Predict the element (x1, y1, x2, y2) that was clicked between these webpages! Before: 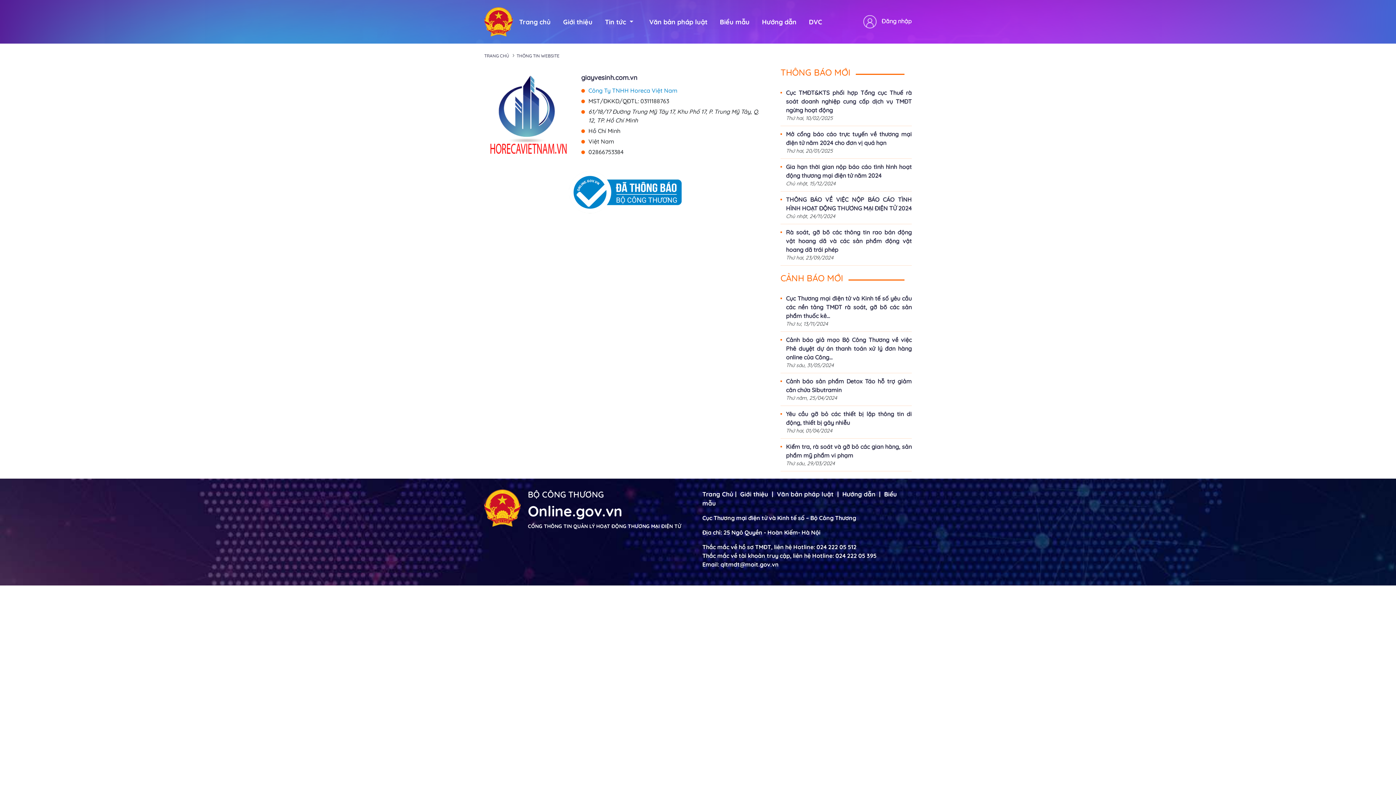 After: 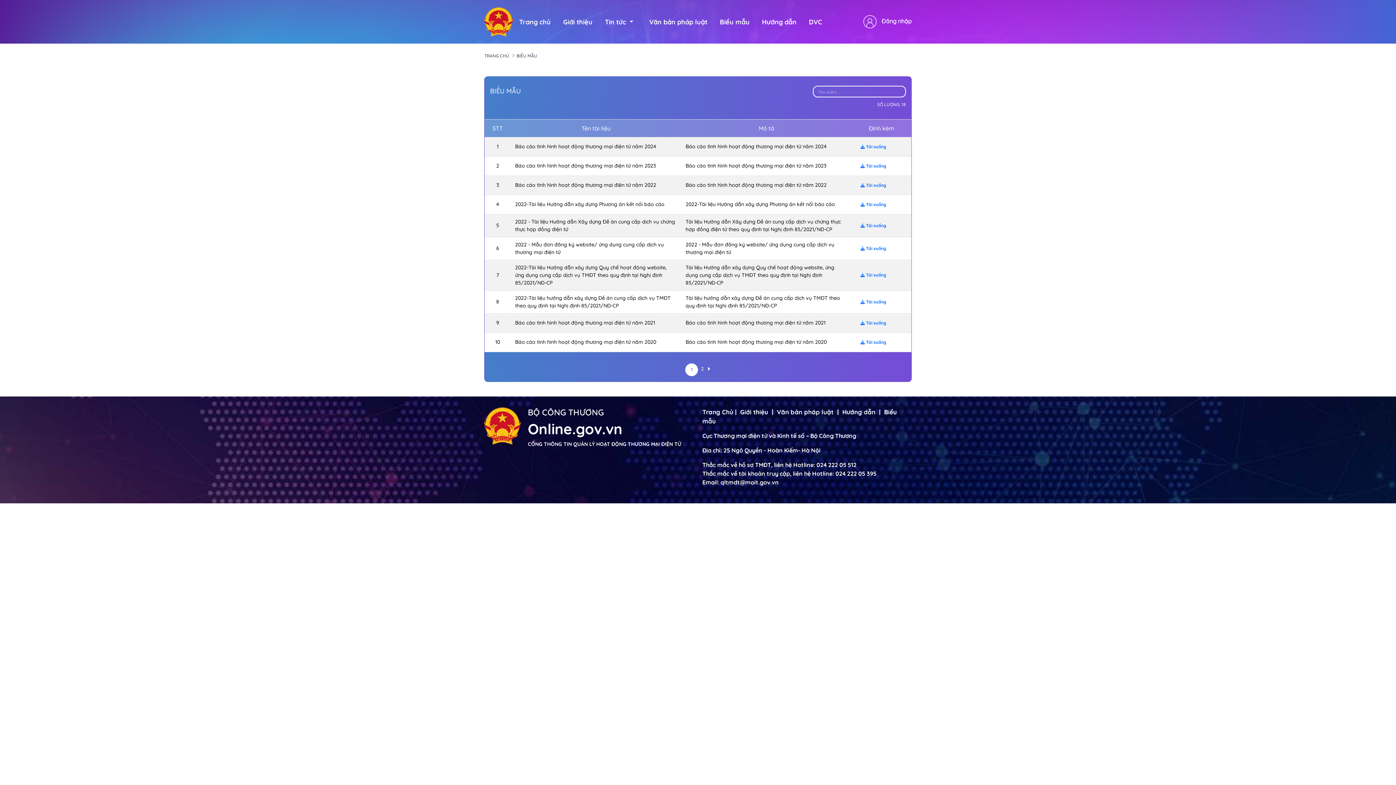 Action: label: Biểu mẫu bbox: (720, 16, 749, 26)